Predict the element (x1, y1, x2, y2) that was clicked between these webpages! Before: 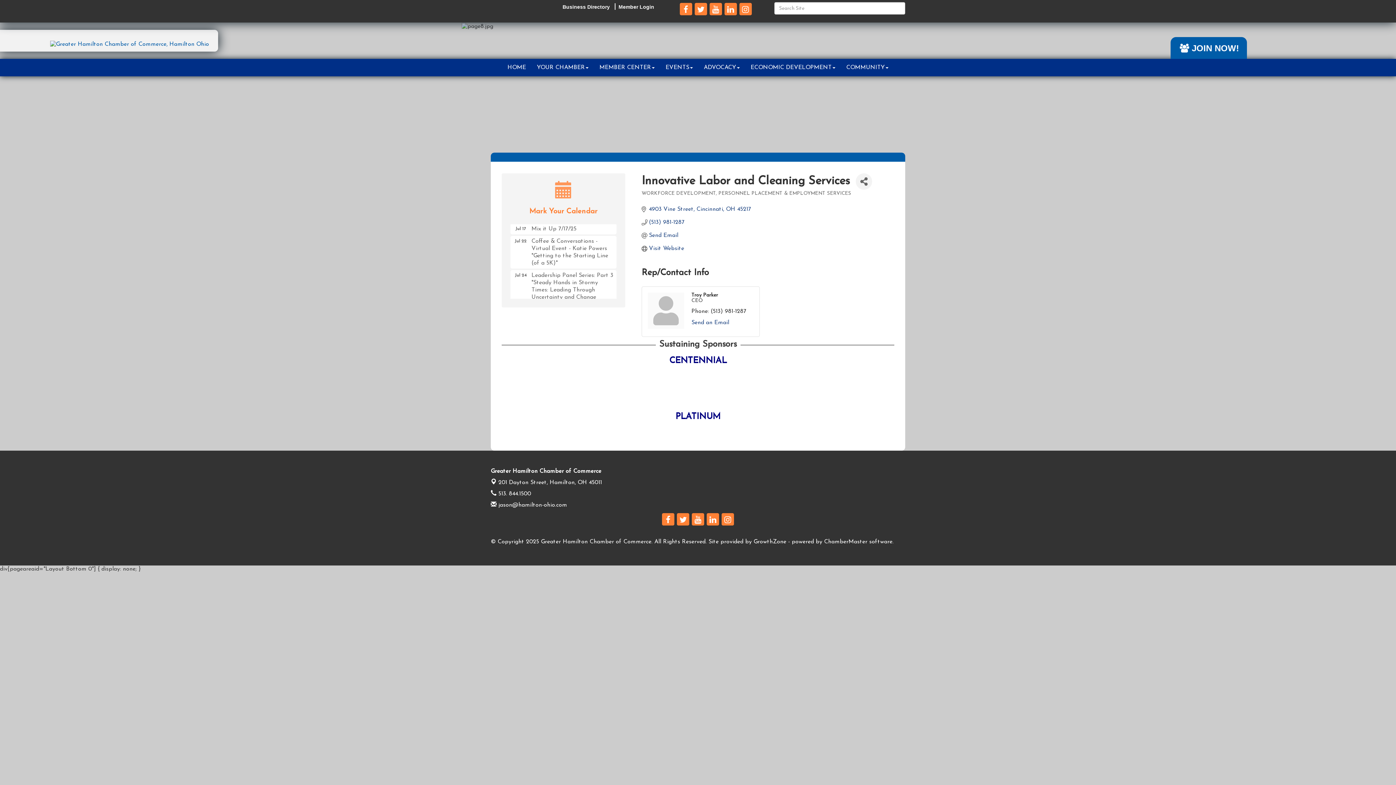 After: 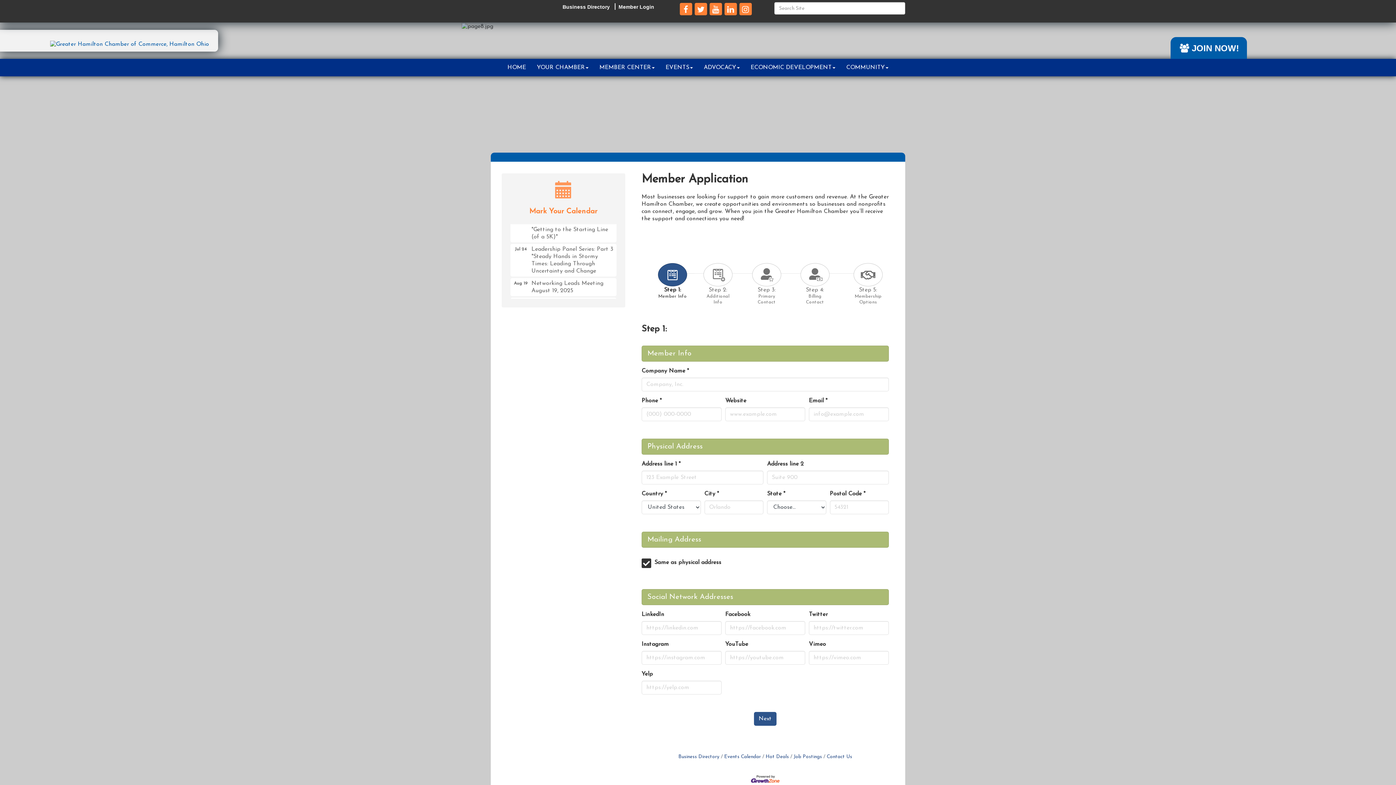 Action: bbox: (1176, 43, 1242, 52) label:  JOIN NOW!